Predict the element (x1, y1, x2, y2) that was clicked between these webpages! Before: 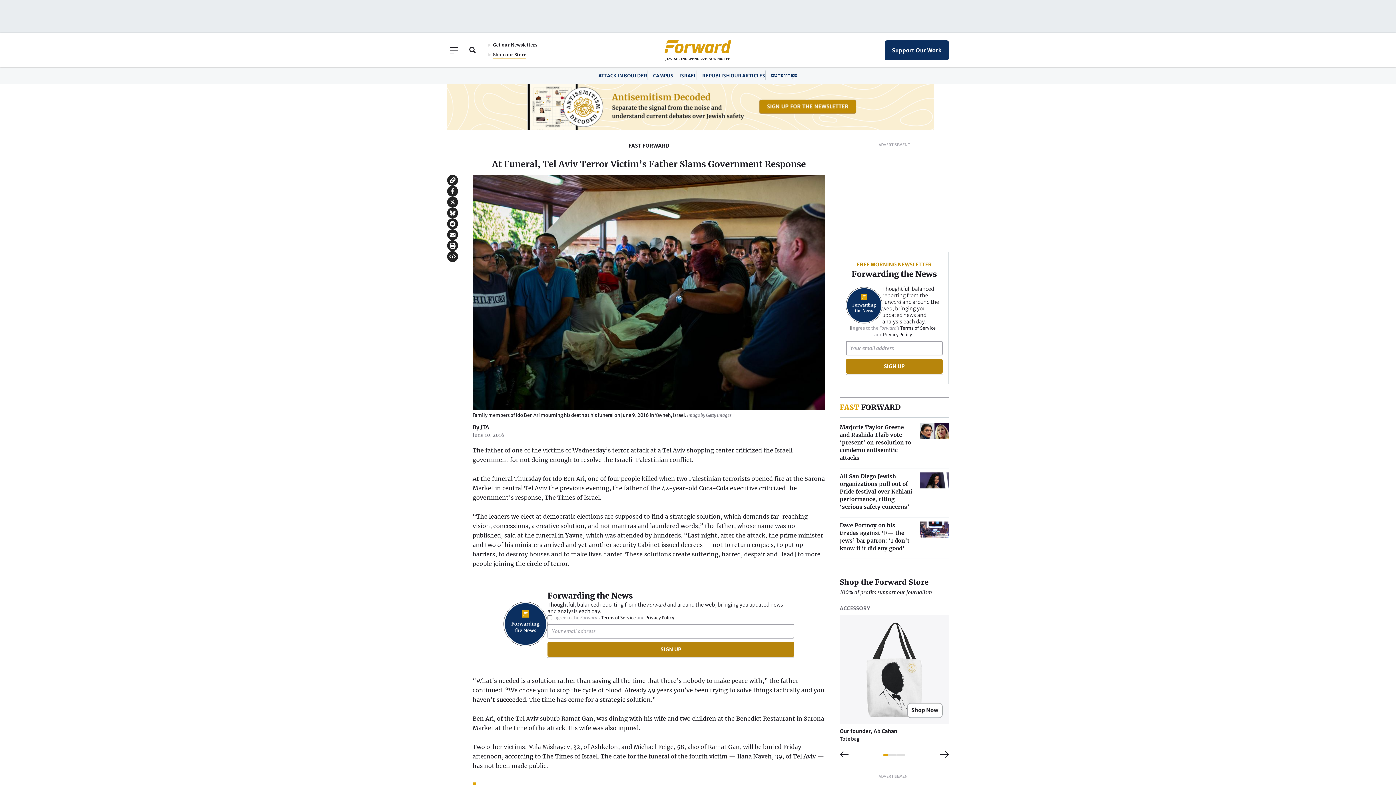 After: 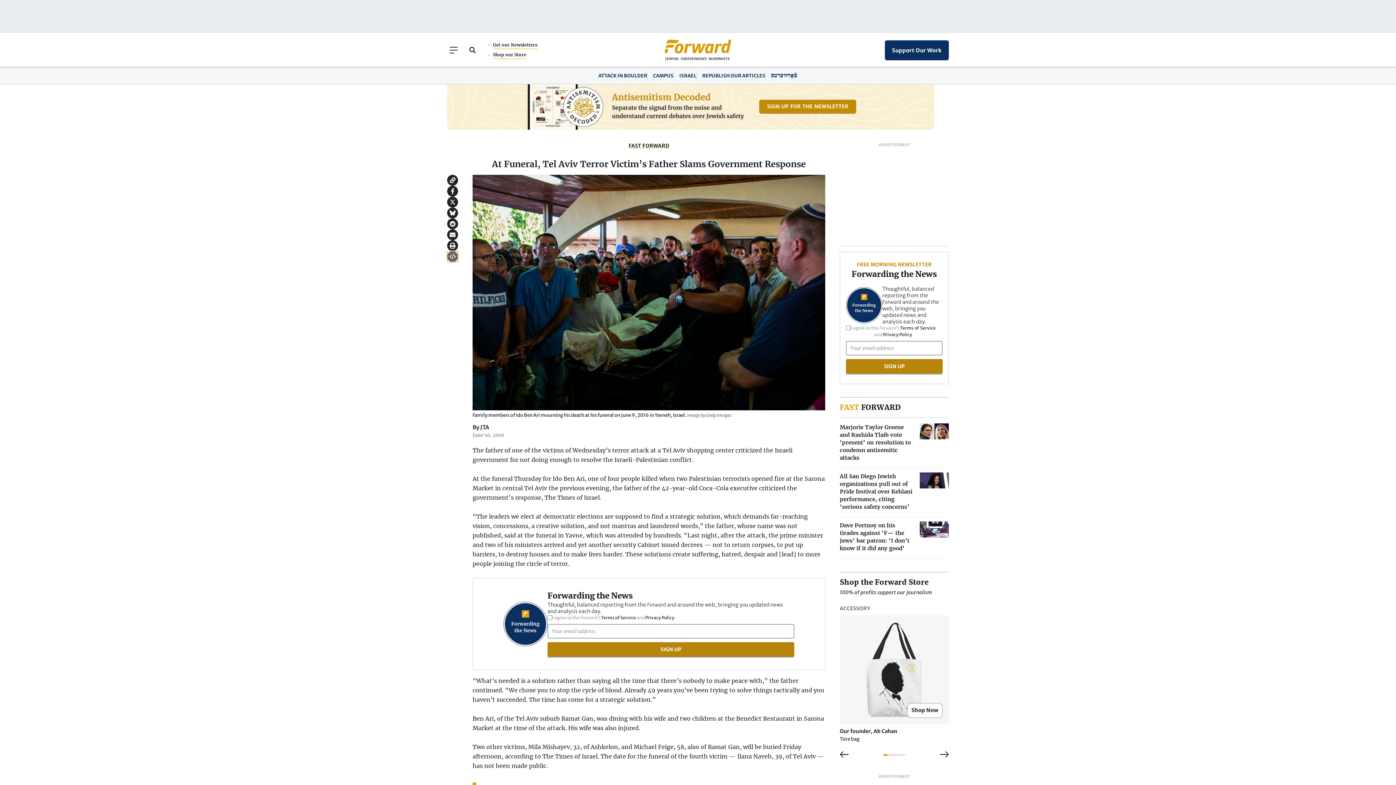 Action: bbox: (447, 251, 458, 262) label: Republish Article